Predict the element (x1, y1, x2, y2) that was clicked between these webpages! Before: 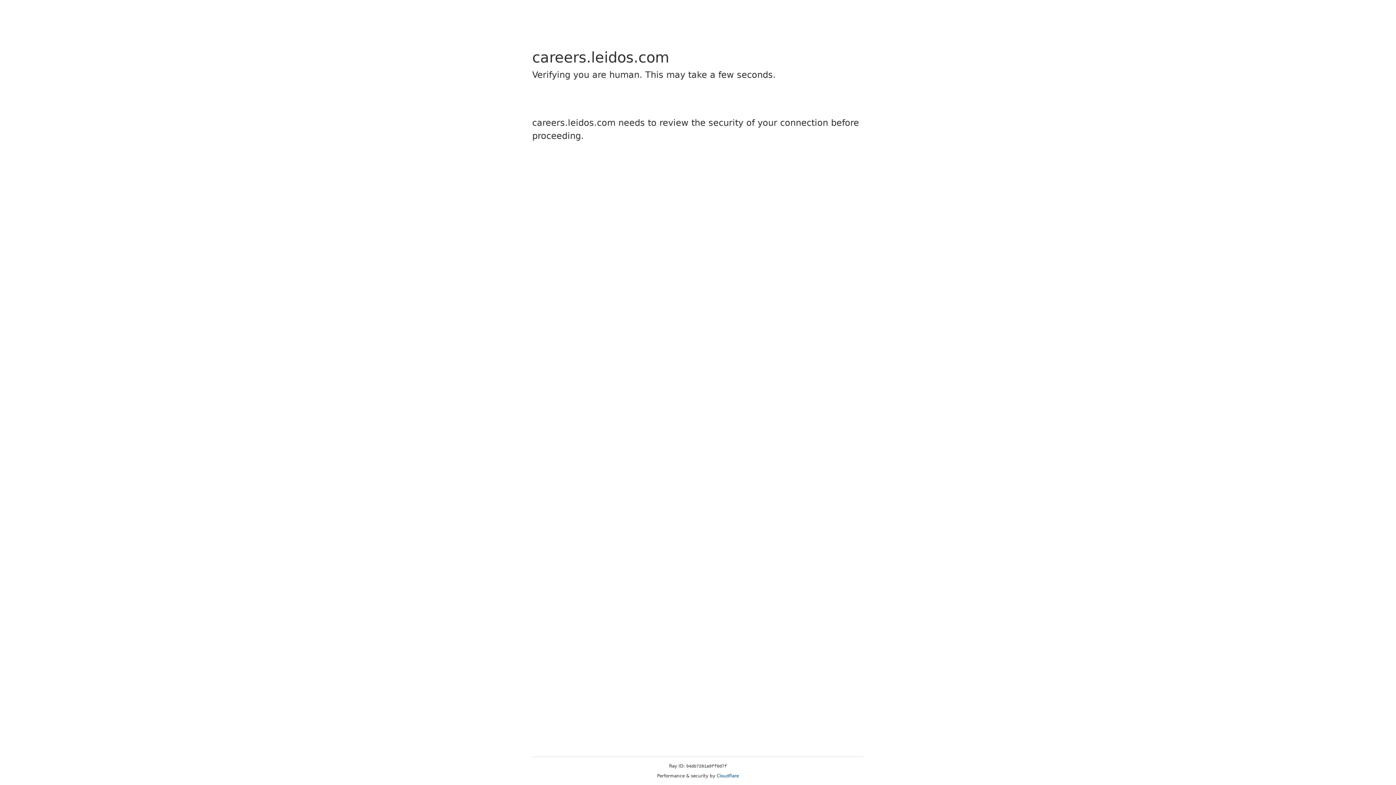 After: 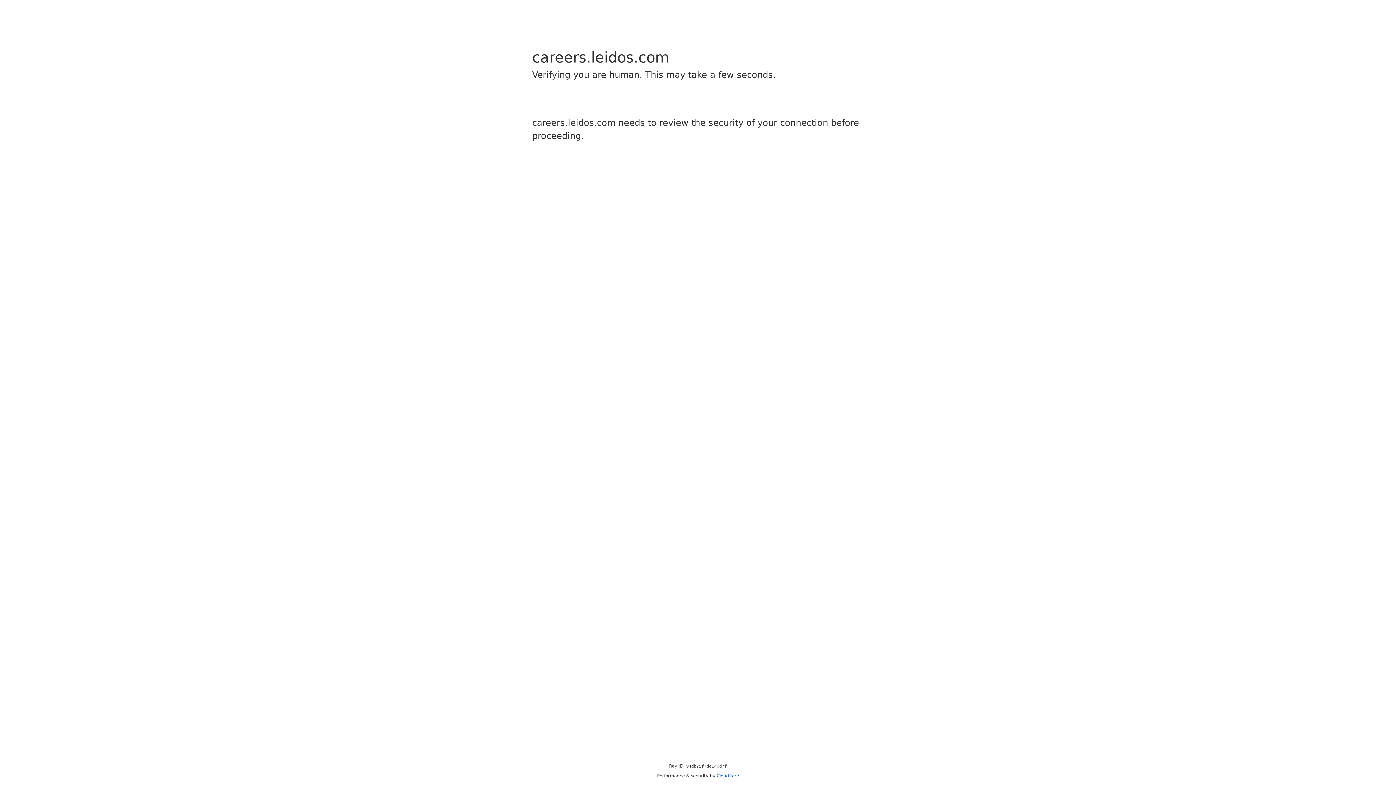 Action: label: Cloudflare bbox: (716, 773, 739, 778)